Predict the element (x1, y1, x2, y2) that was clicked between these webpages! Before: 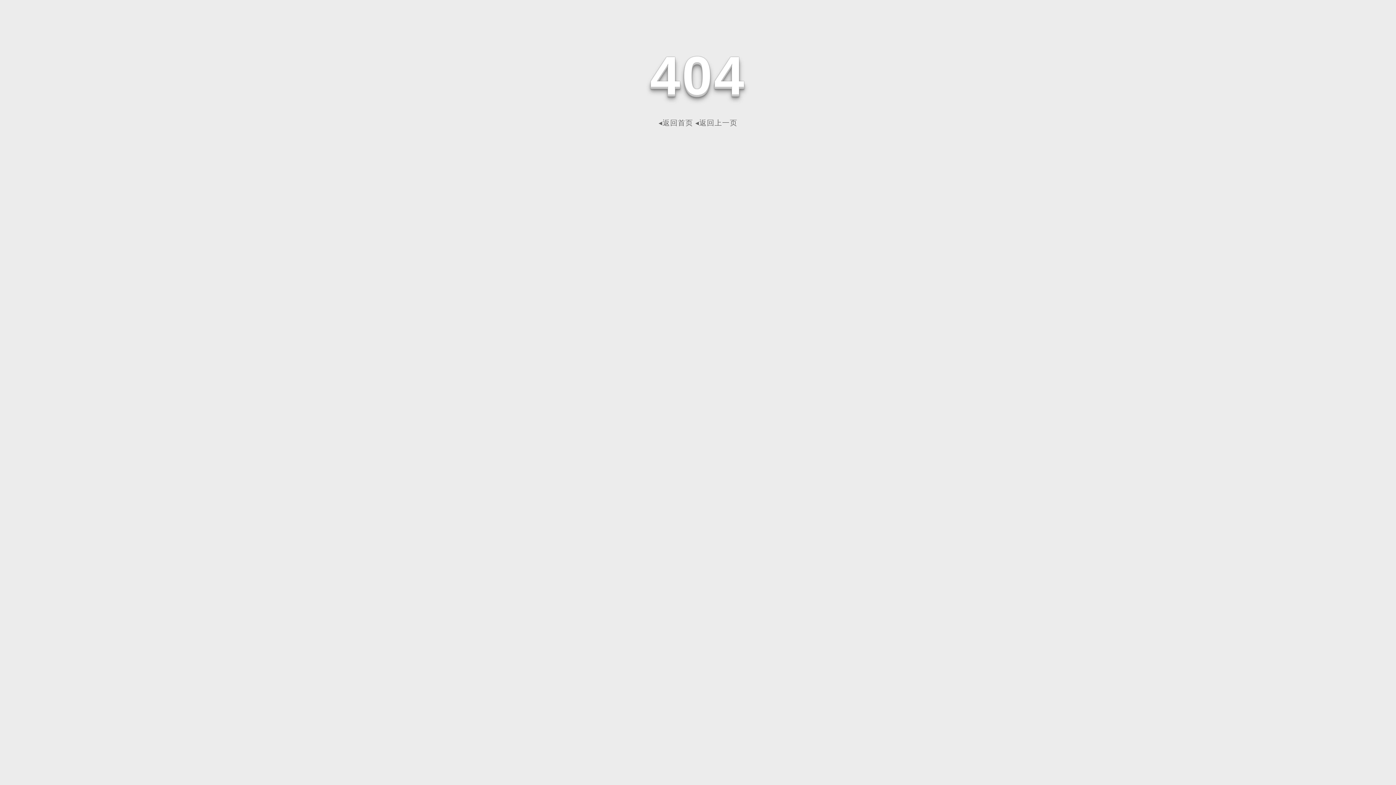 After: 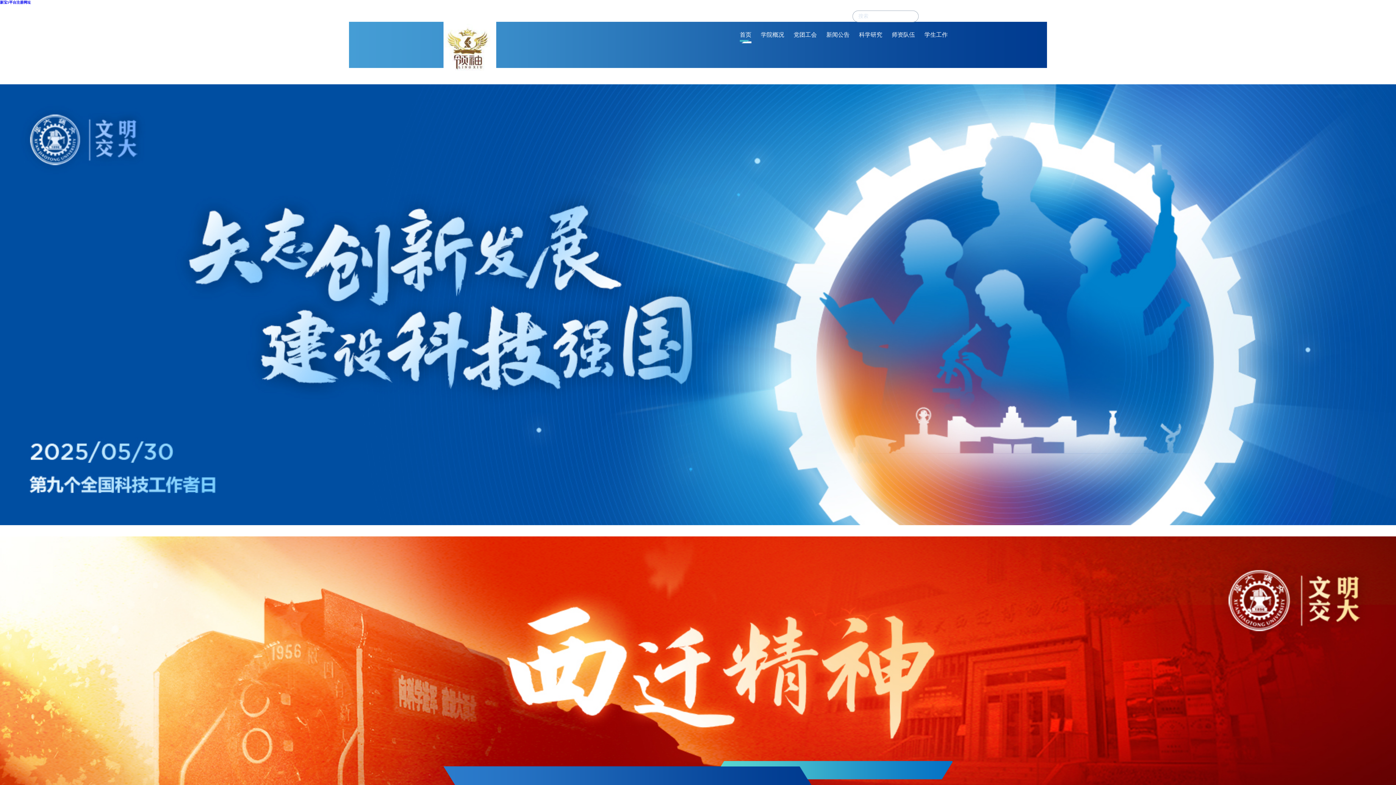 Action: label: ◂返回首页 bbox: (658, 118, 693, 126)